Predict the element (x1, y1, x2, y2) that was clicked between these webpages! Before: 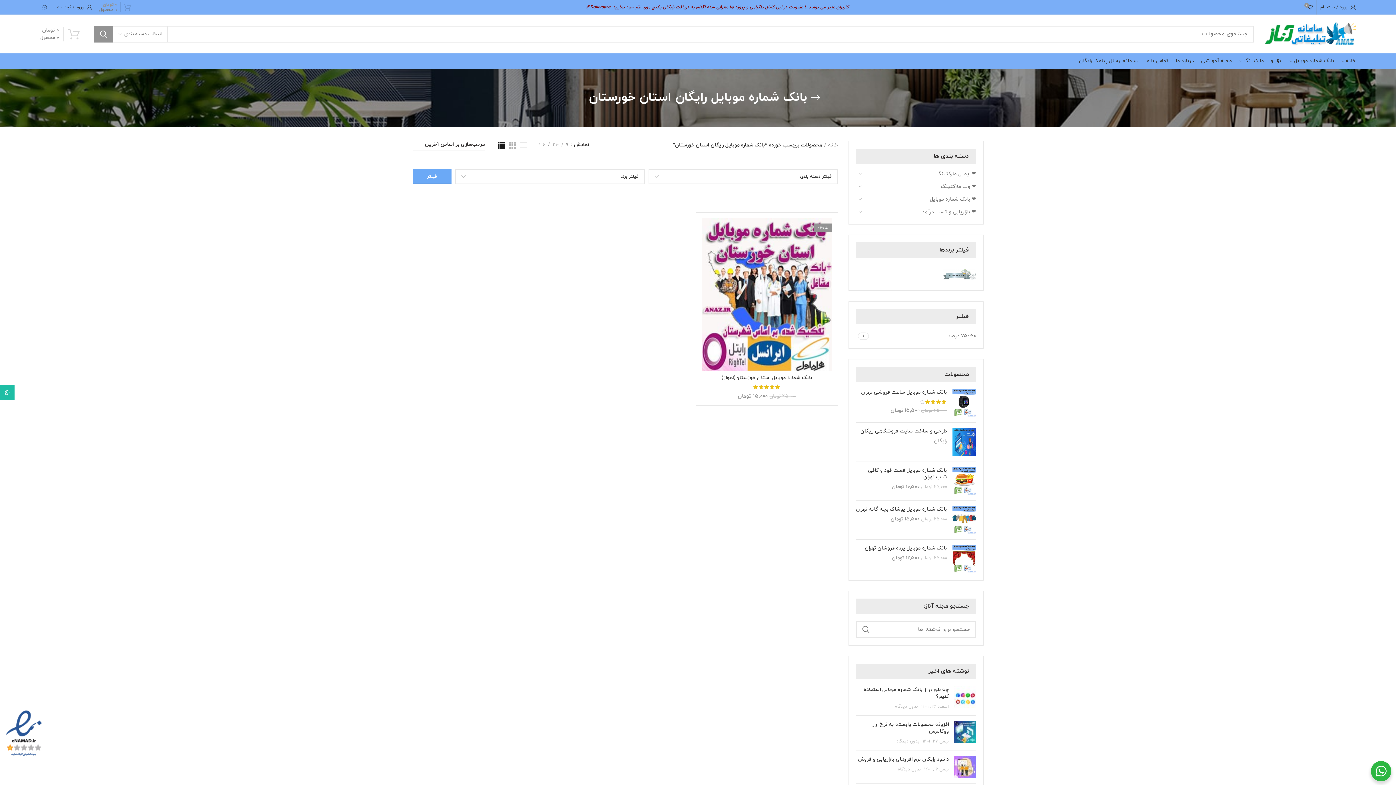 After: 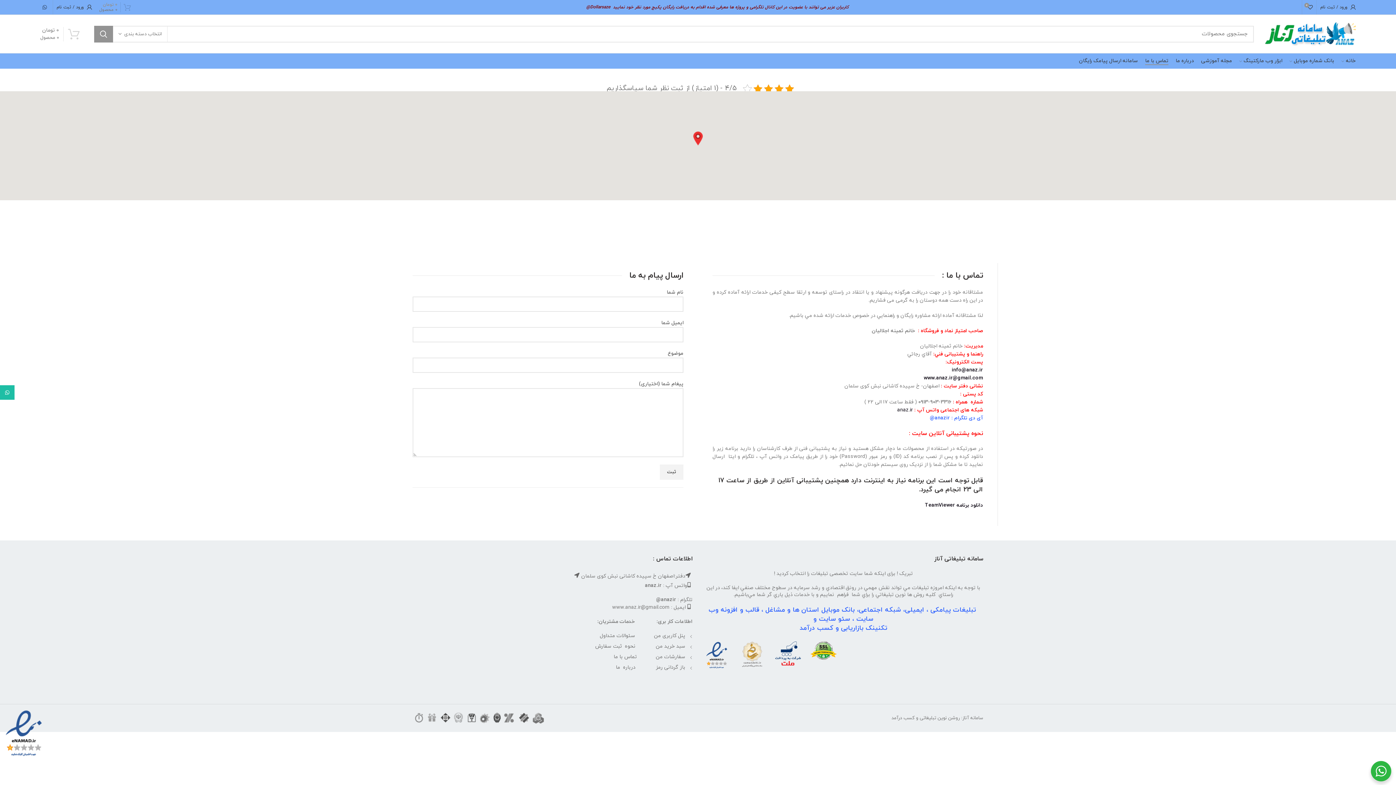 Action: label: تماس با ما bbox: (1141, 53, 1172, 68)